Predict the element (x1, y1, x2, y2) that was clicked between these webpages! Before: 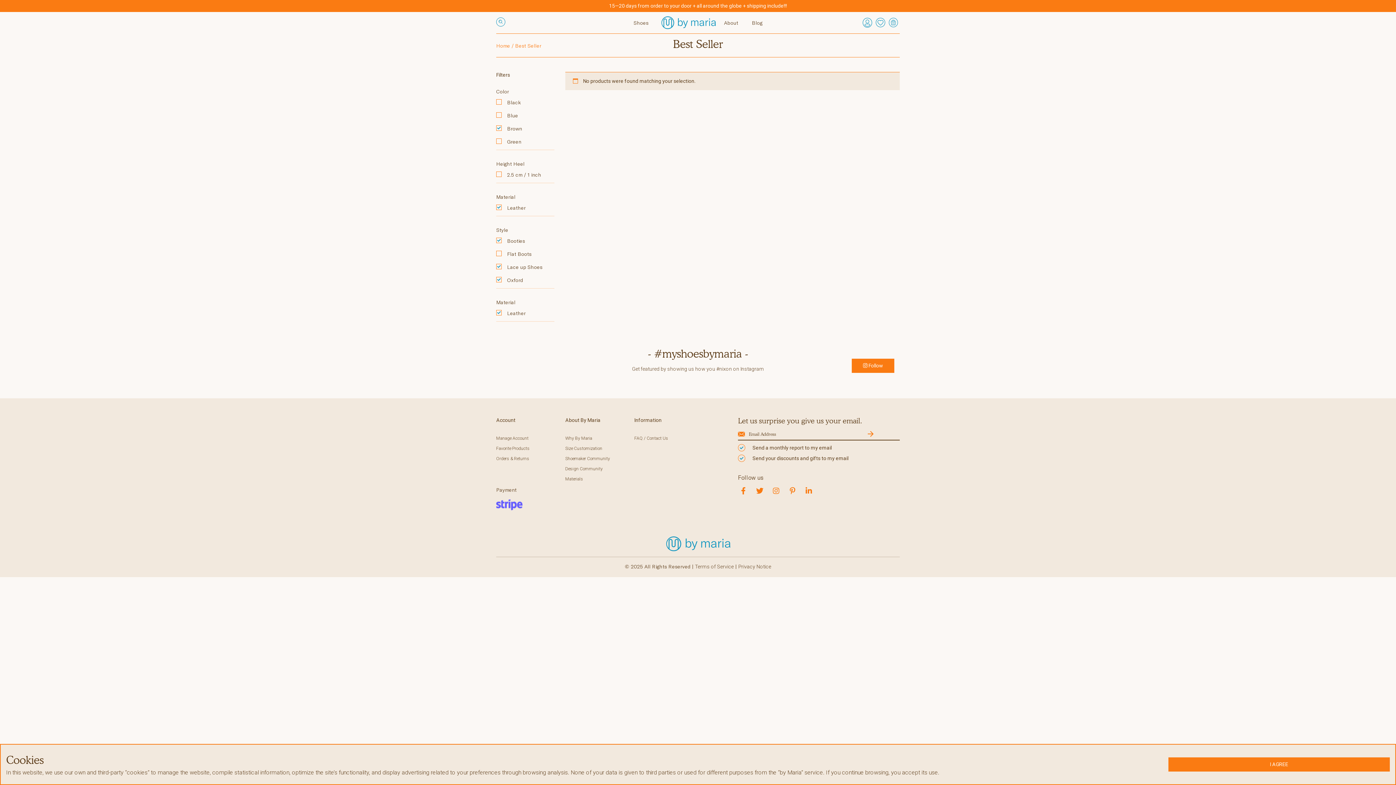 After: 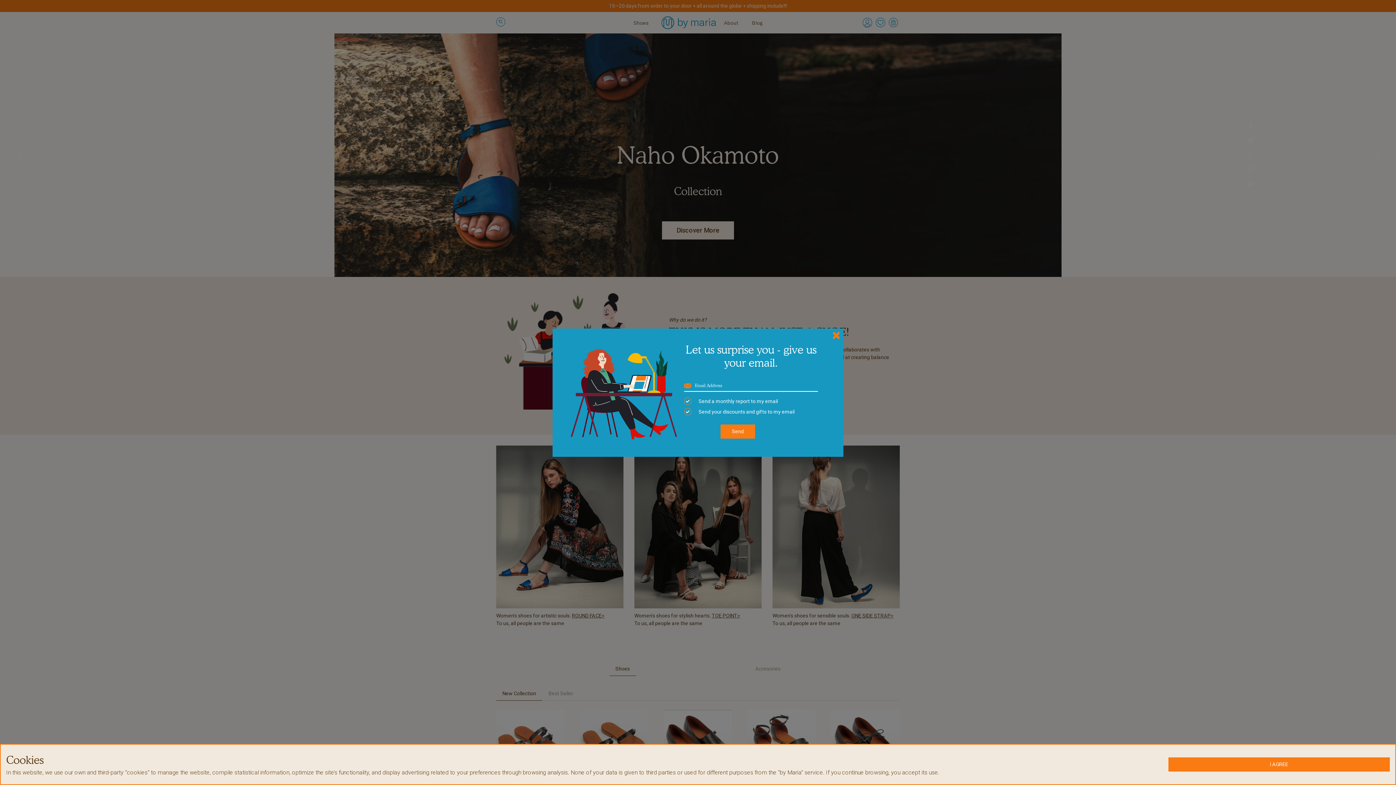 Action: bbox: (661, 16, 715, 29)